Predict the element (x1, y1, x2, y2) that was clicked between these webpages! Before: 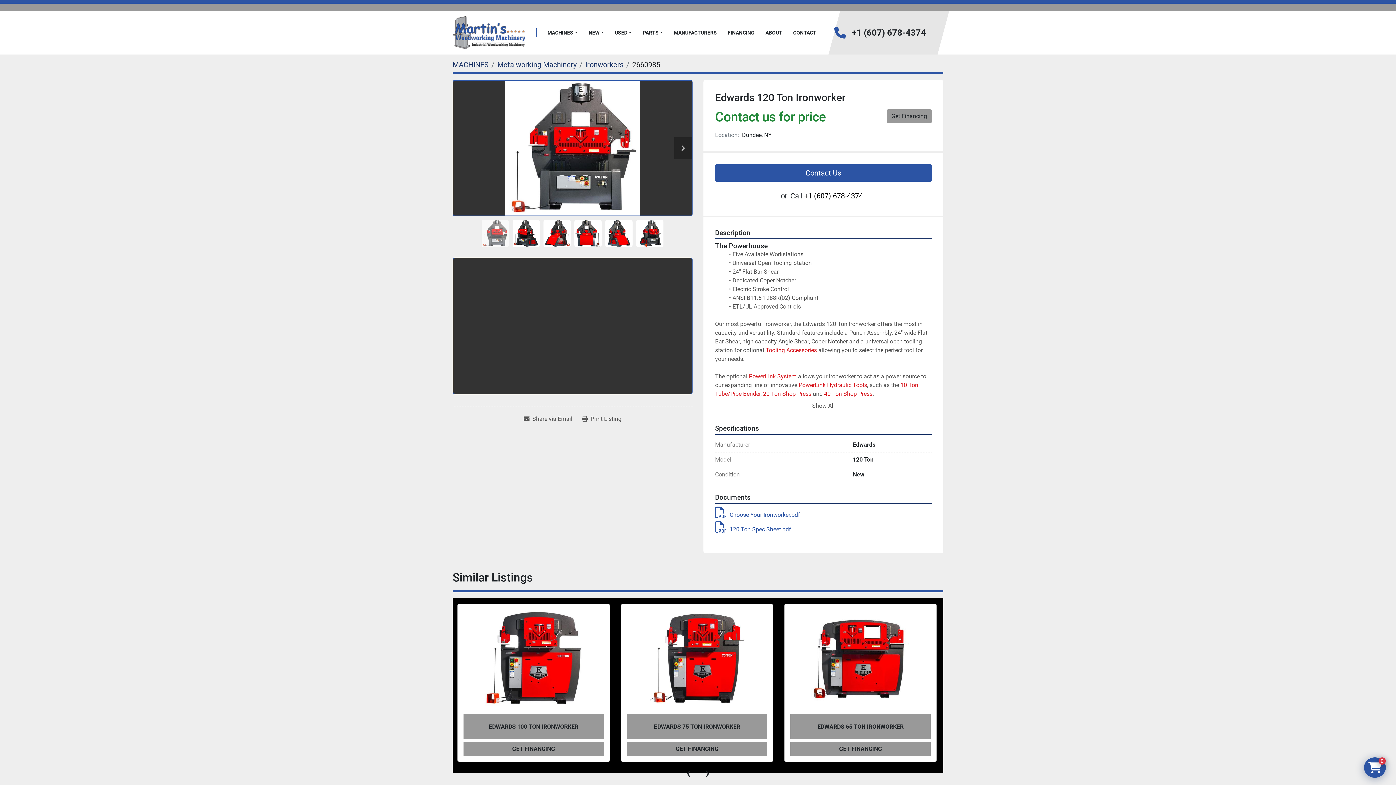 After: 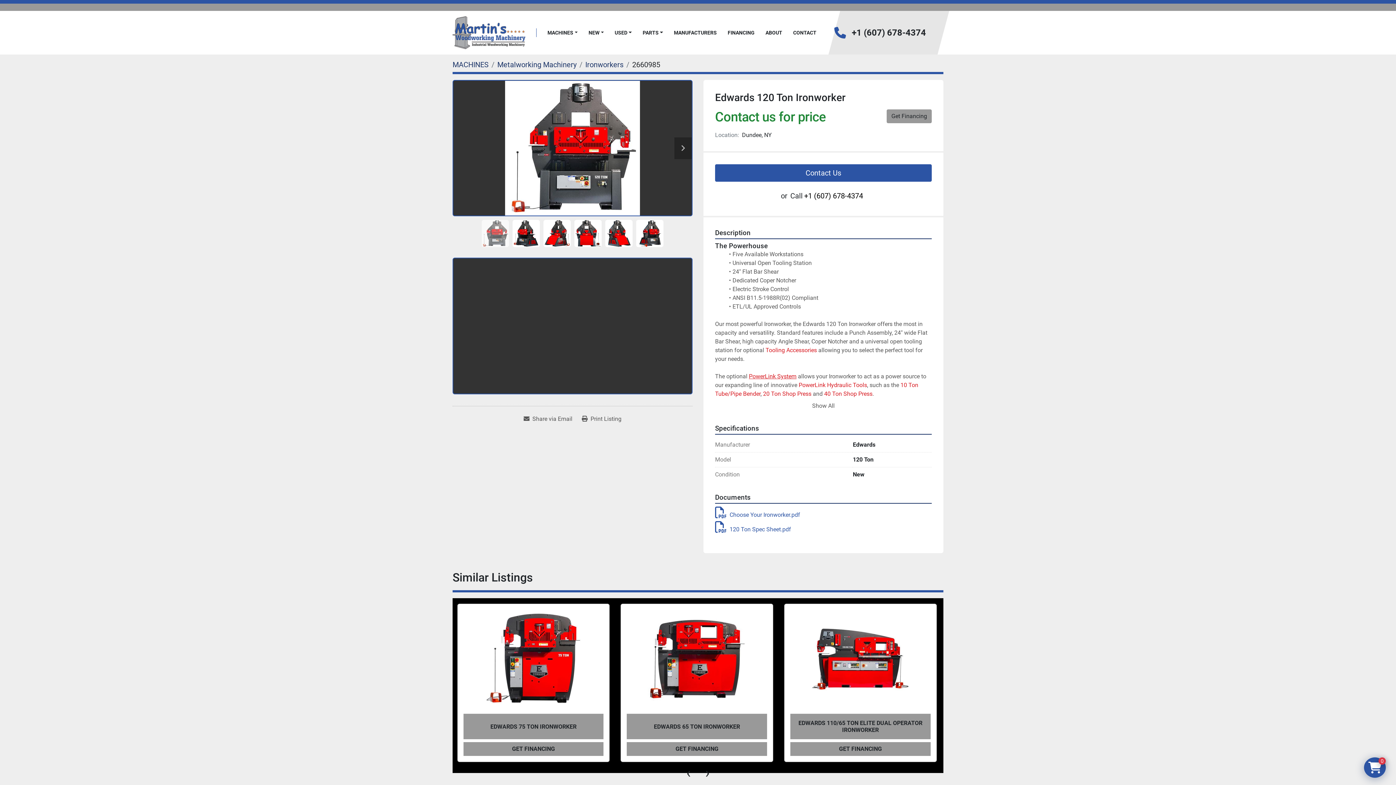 Action: bbox: (749, 373, 796, 380) label: PowerLink System